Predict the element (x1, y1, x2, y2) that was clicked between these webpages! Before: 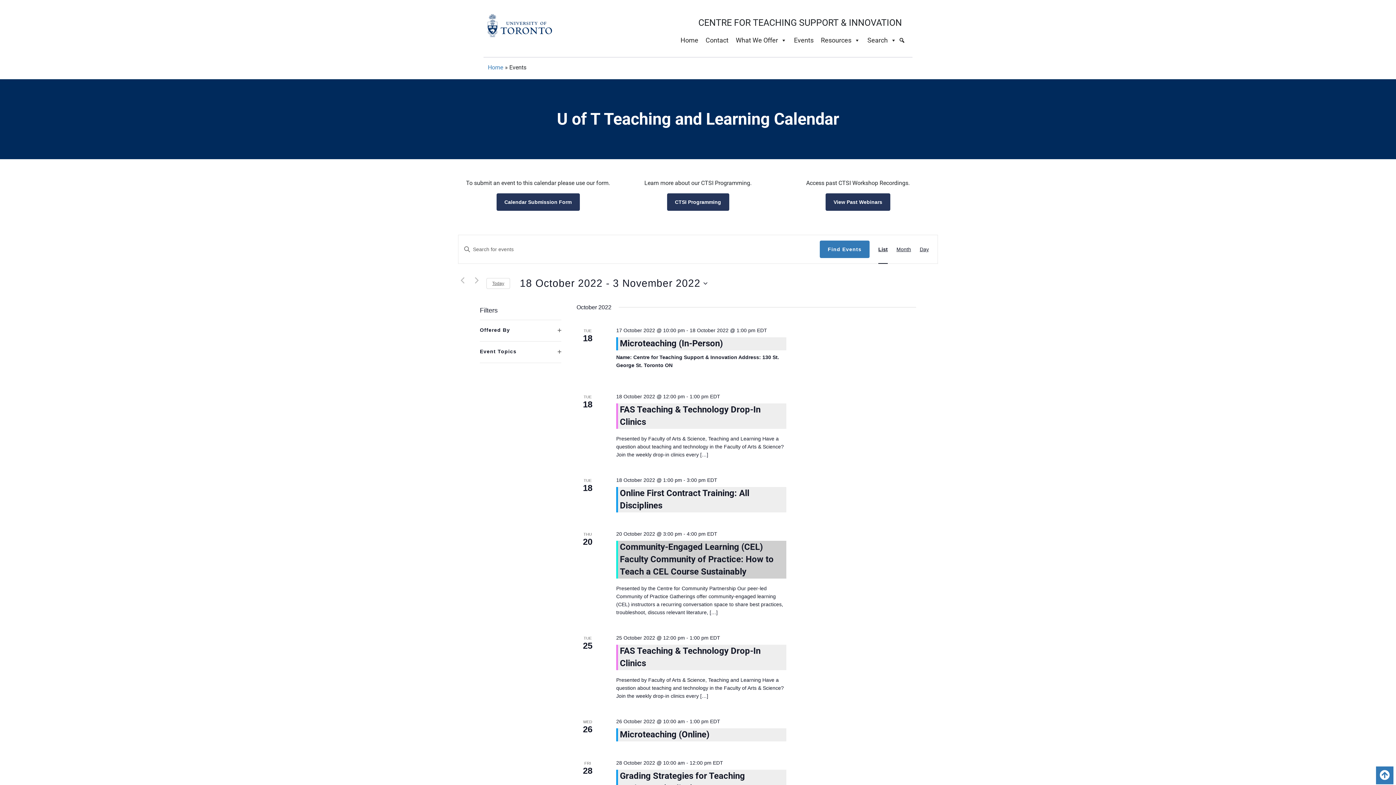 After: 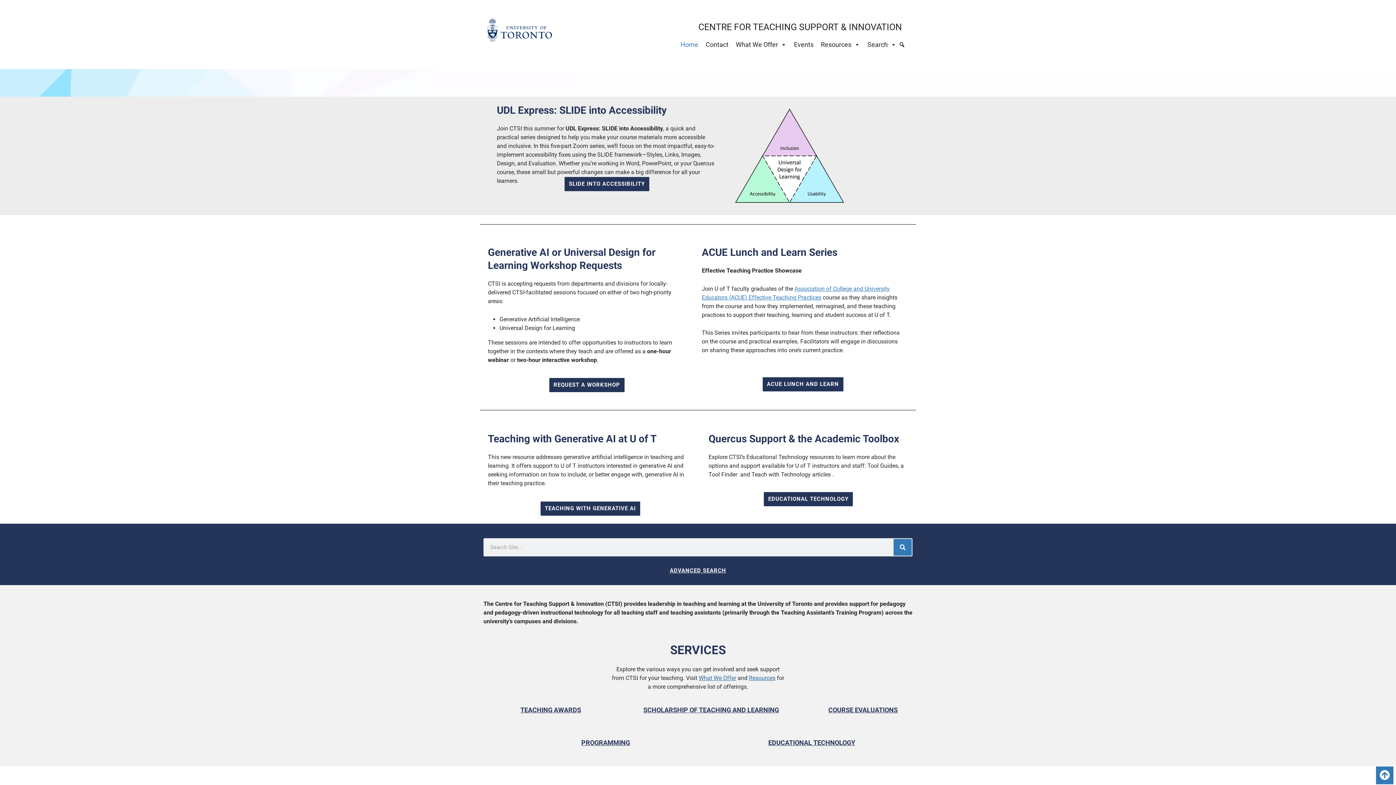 Action: bbox: (677, 33, 702, 47) label: Home